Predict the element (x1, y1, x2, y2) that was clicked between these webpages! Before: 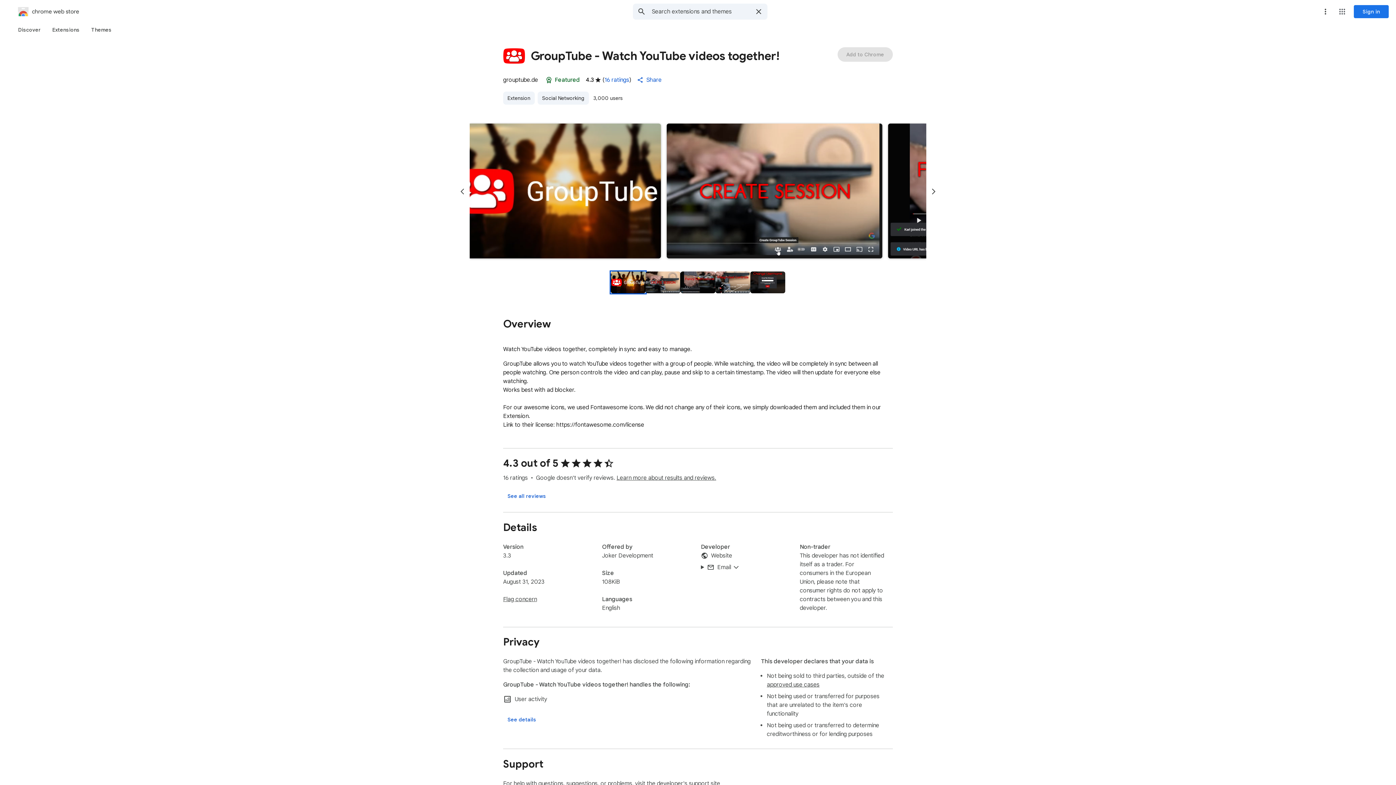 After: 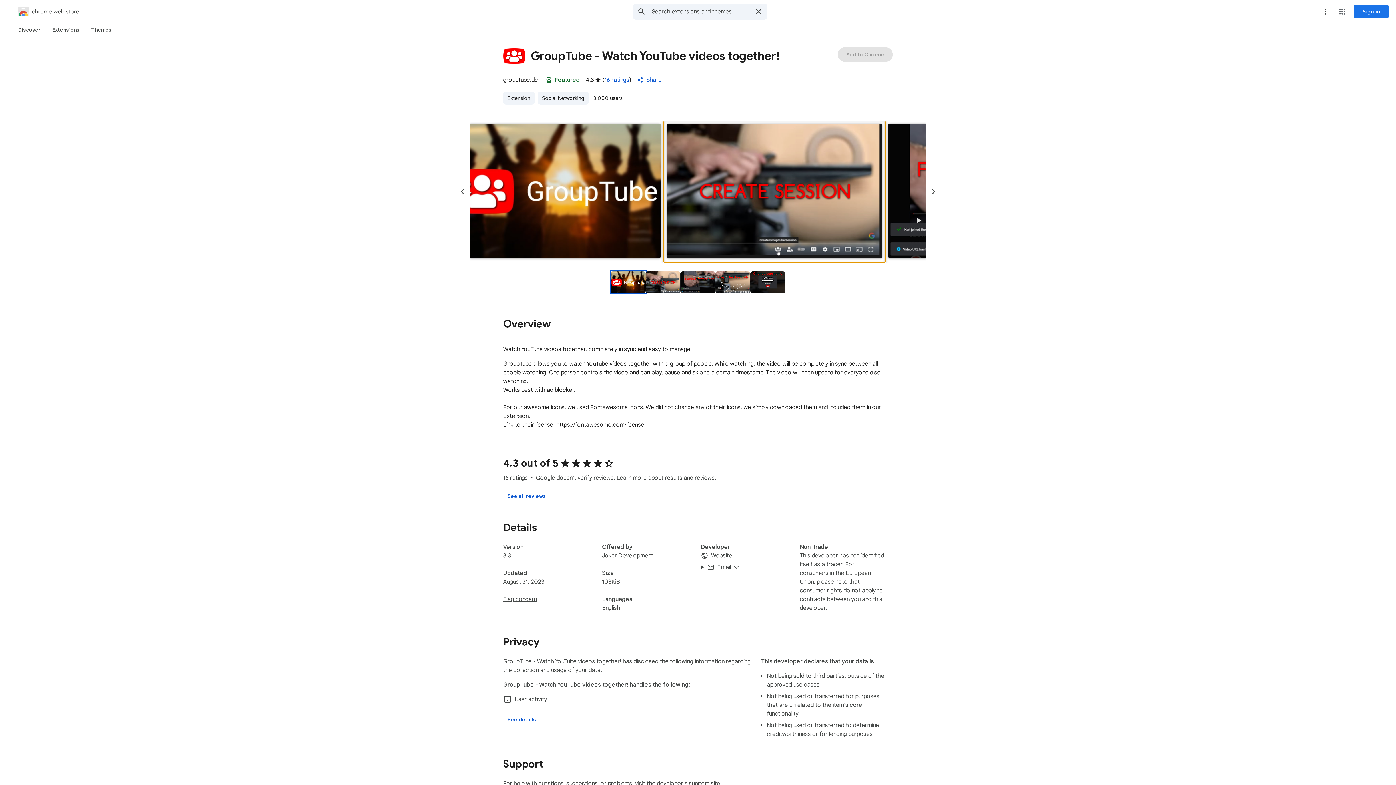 Action: label: Item media 2 (screenshot) for GroupTube - Watch YouTube videos together! bbox: (663, 120, 885, 262)